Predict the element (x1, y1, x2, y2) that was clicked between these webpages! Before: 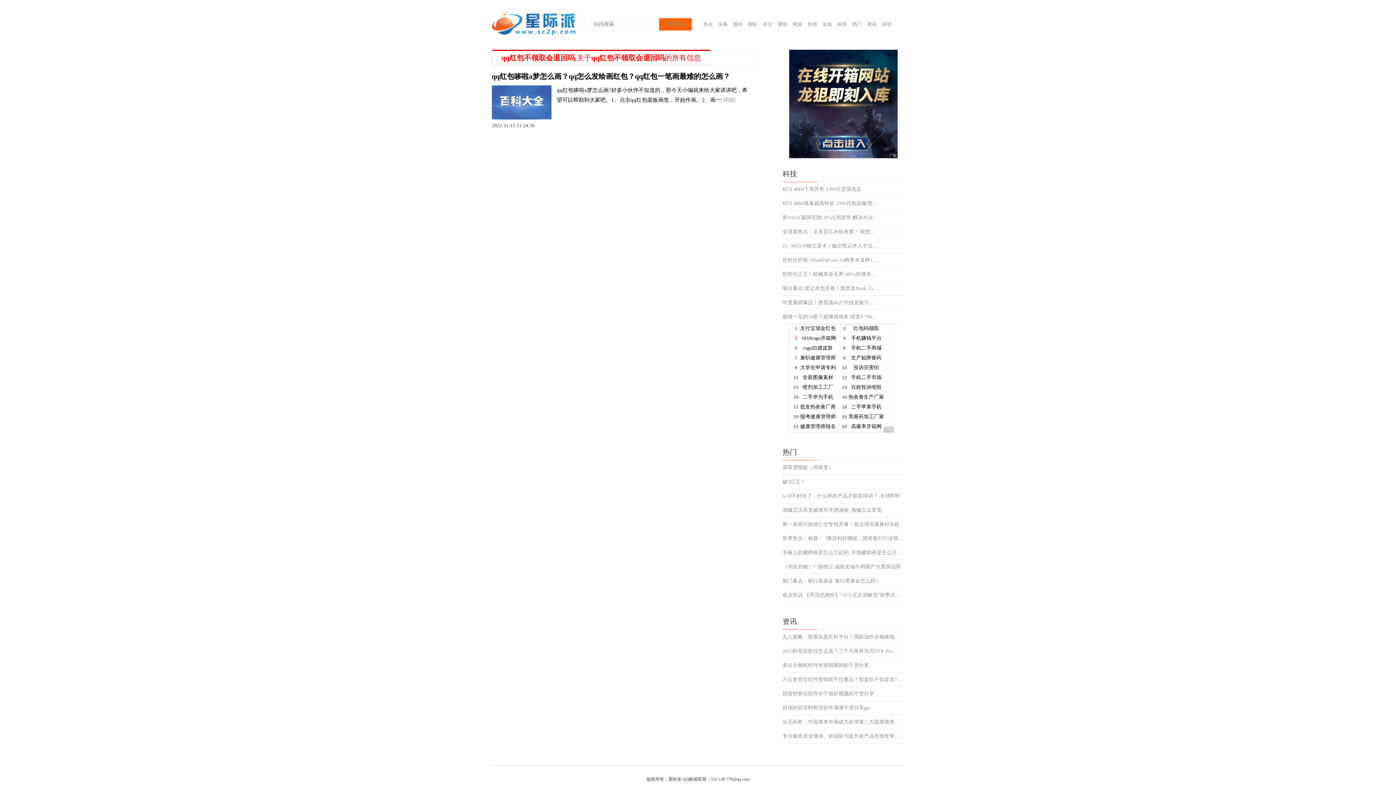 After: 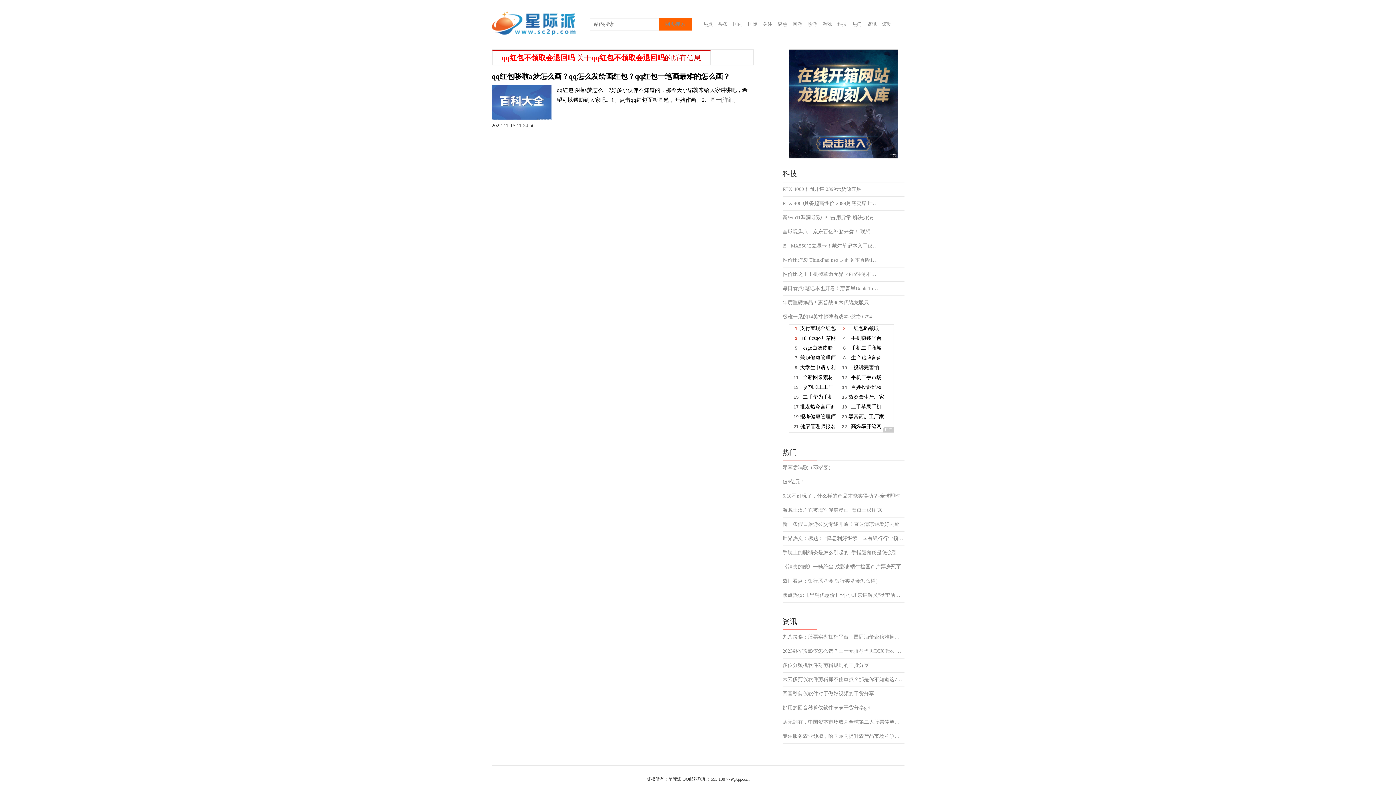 Action: bbox: (882, 21, 891, 26) label: 滚动